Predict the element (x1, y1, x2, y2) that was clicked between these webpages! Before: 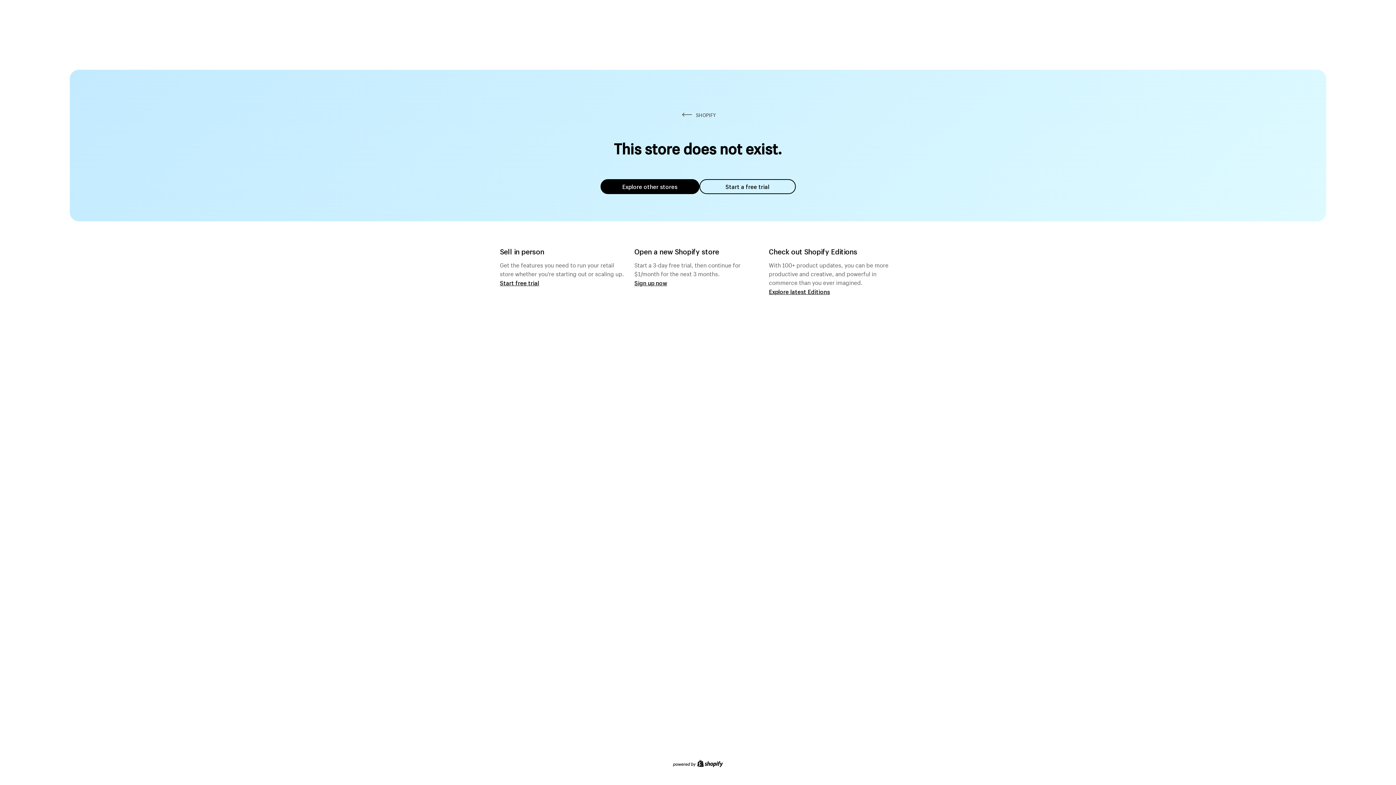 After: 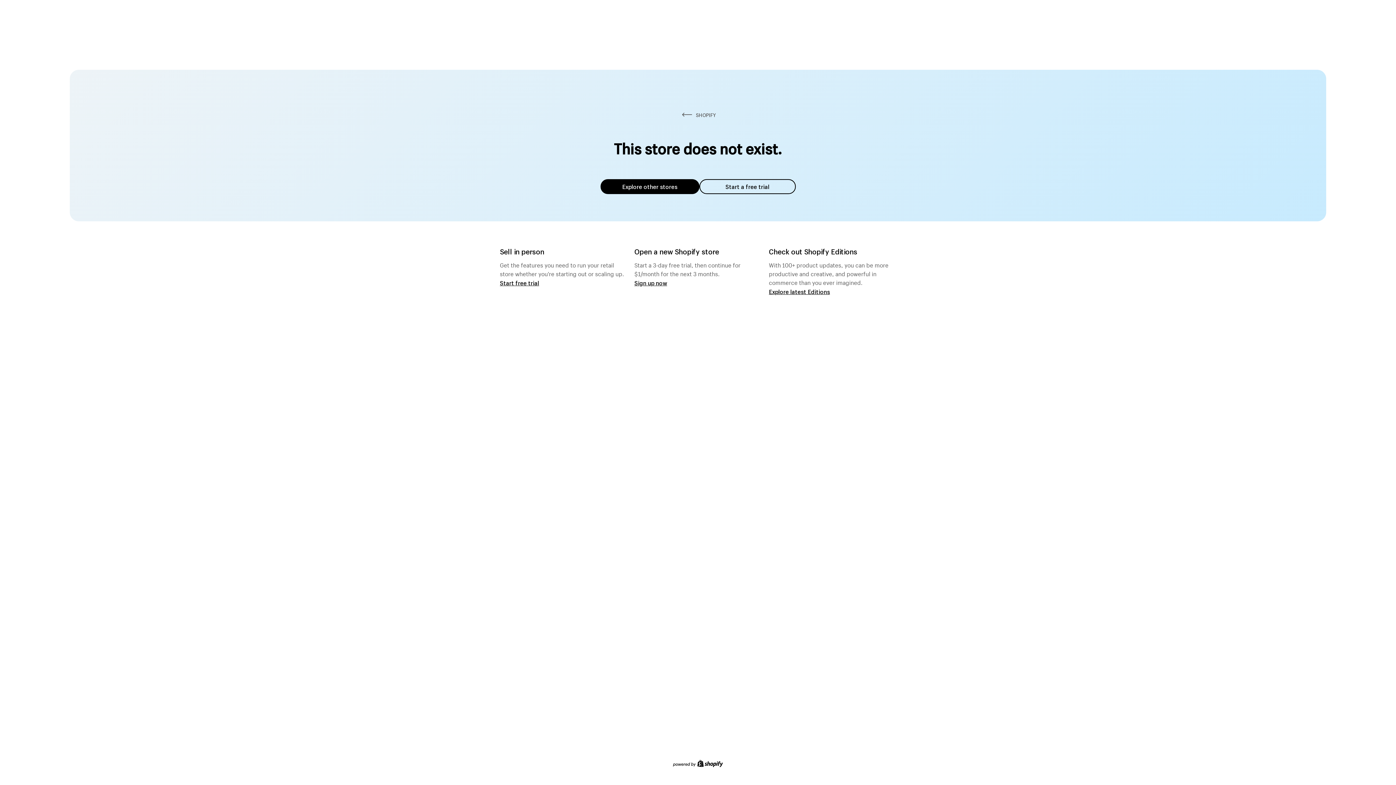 Action: label: Explore other stores bbox: (600, 179, 699, 194)